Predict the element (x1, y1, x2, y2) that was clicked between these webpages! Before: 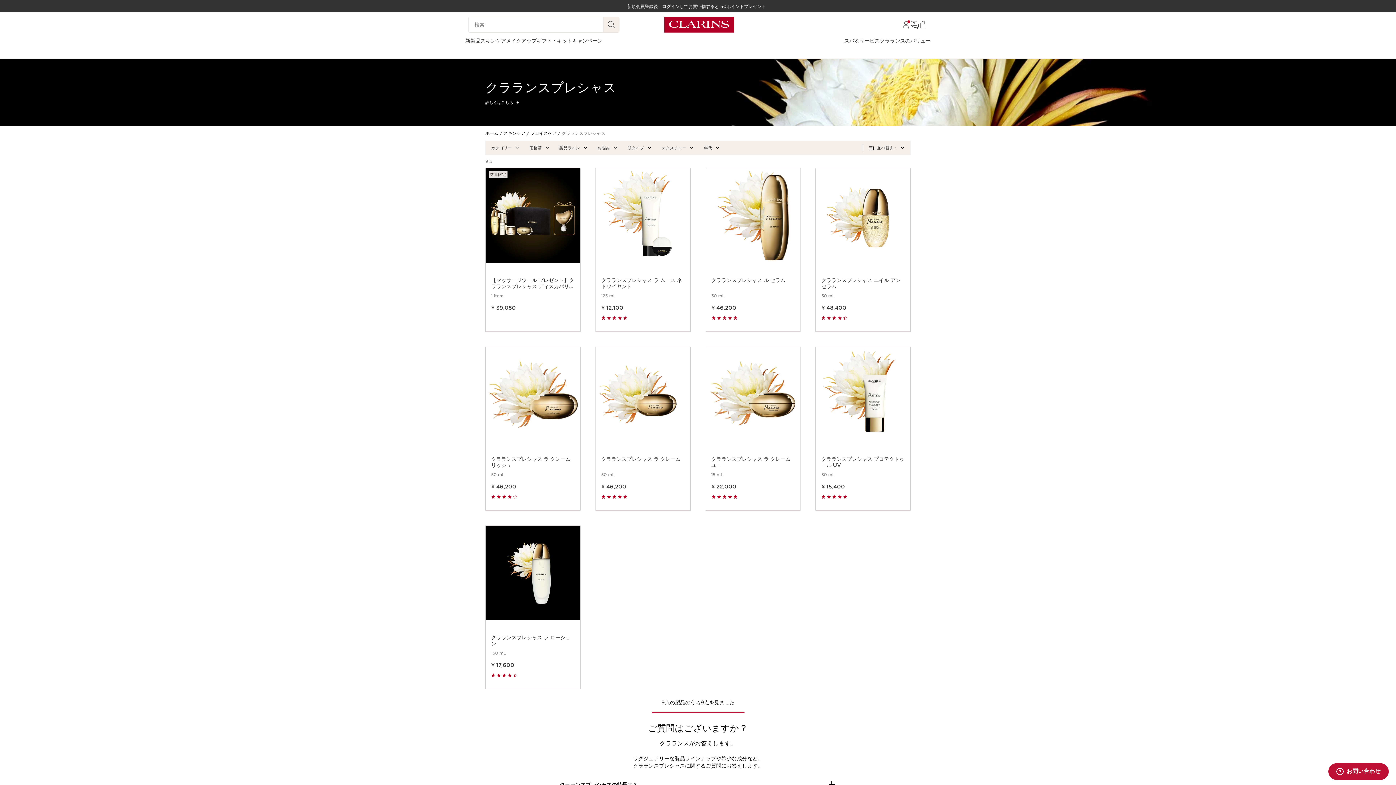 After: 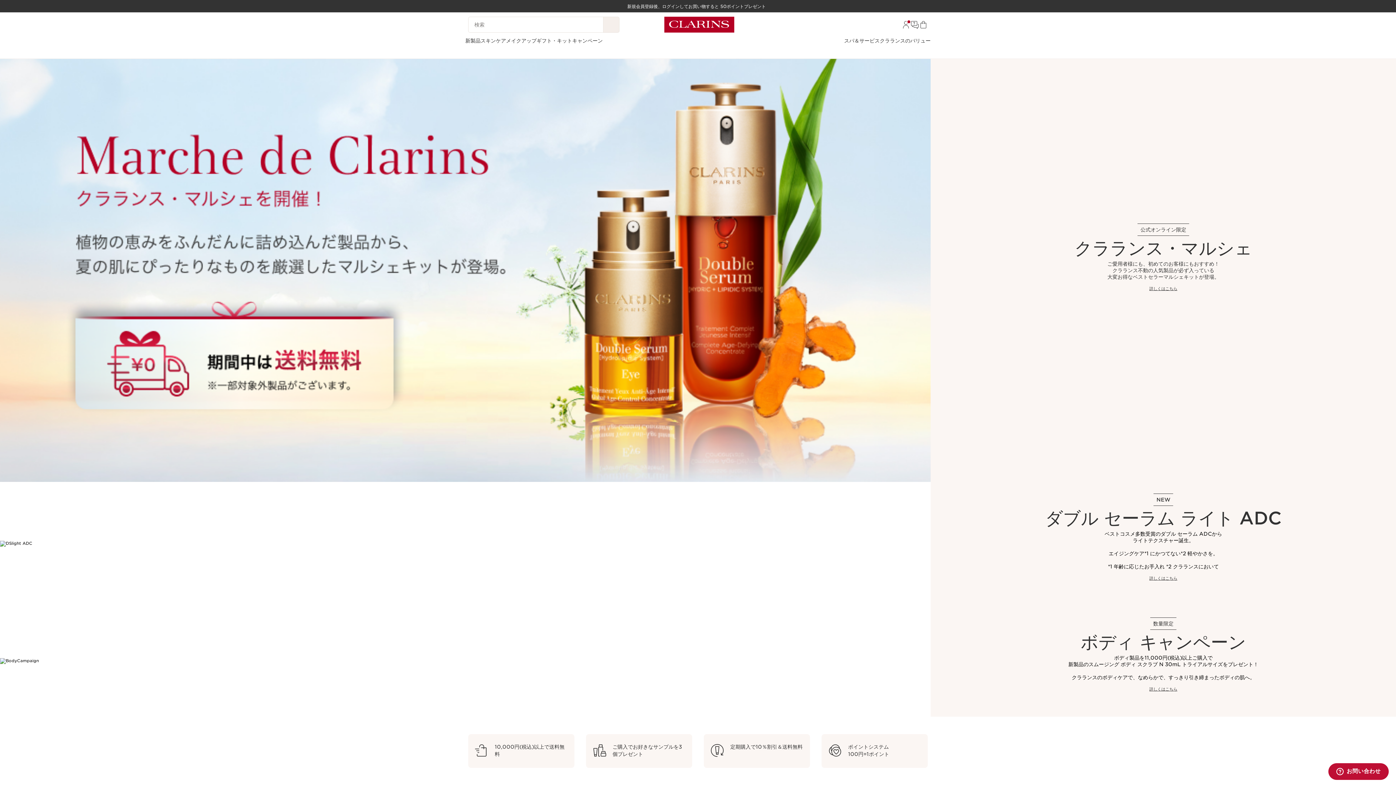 Action: bbox: (485, 130, 498, 136) label: ホーム